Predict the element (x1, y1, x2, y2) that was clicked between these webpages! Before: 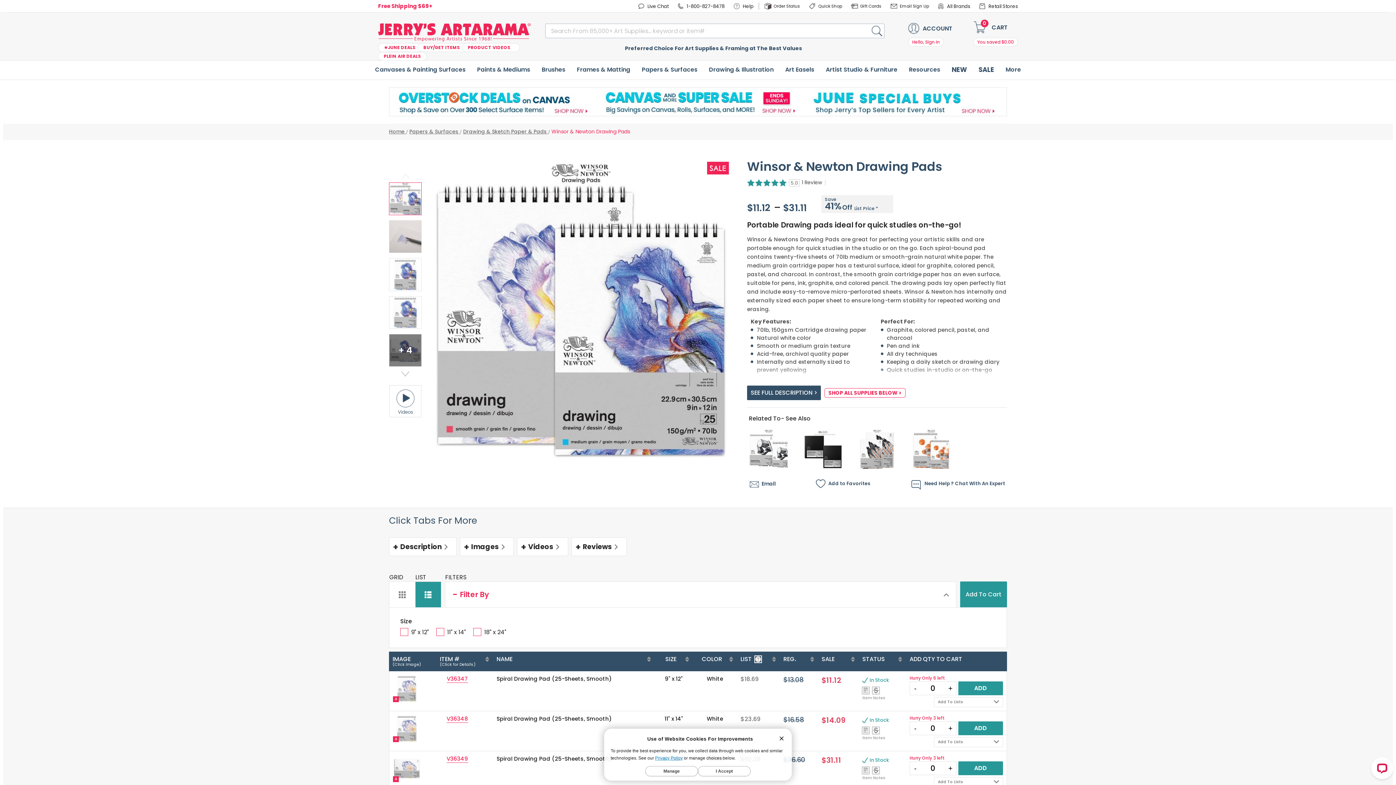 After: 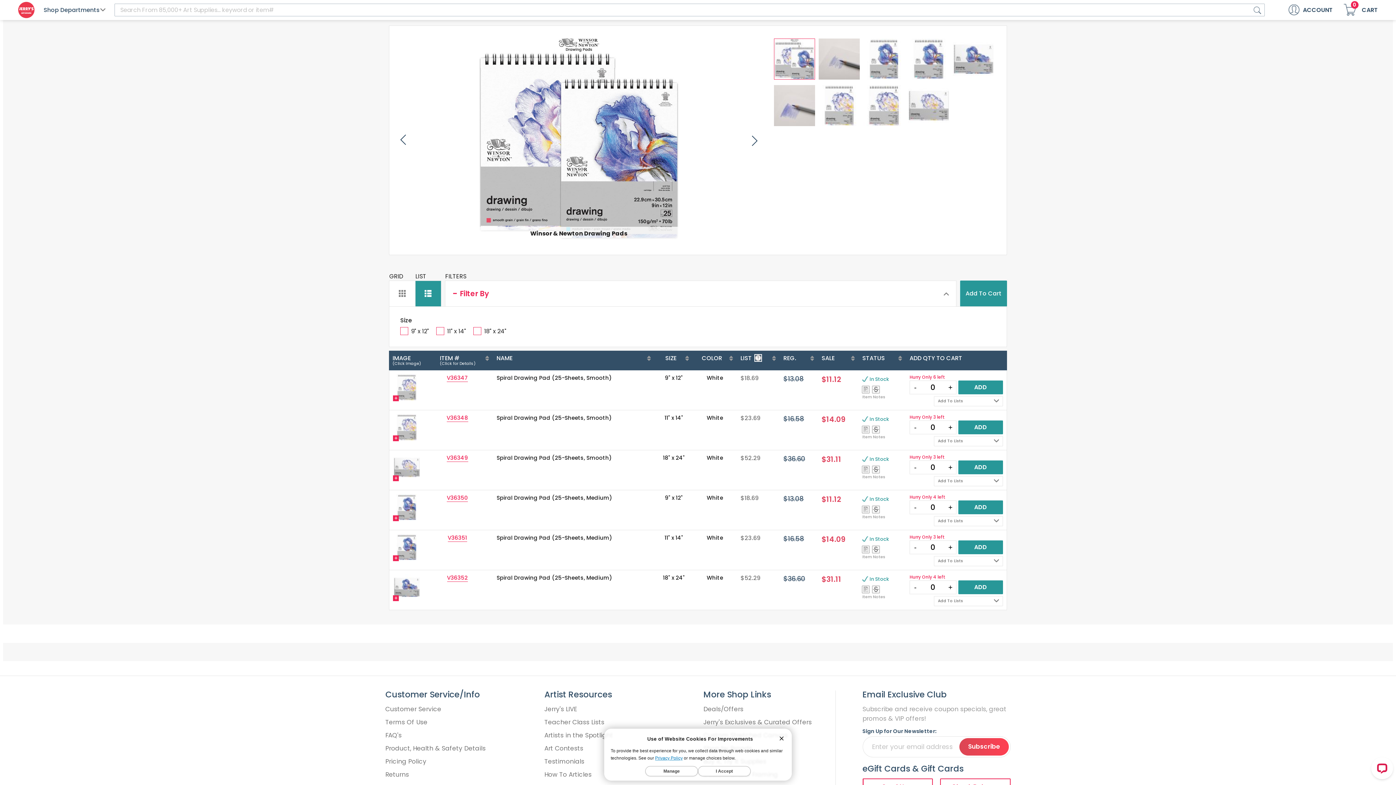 Action: label: Images bbox: (460, 537, 513, 556)